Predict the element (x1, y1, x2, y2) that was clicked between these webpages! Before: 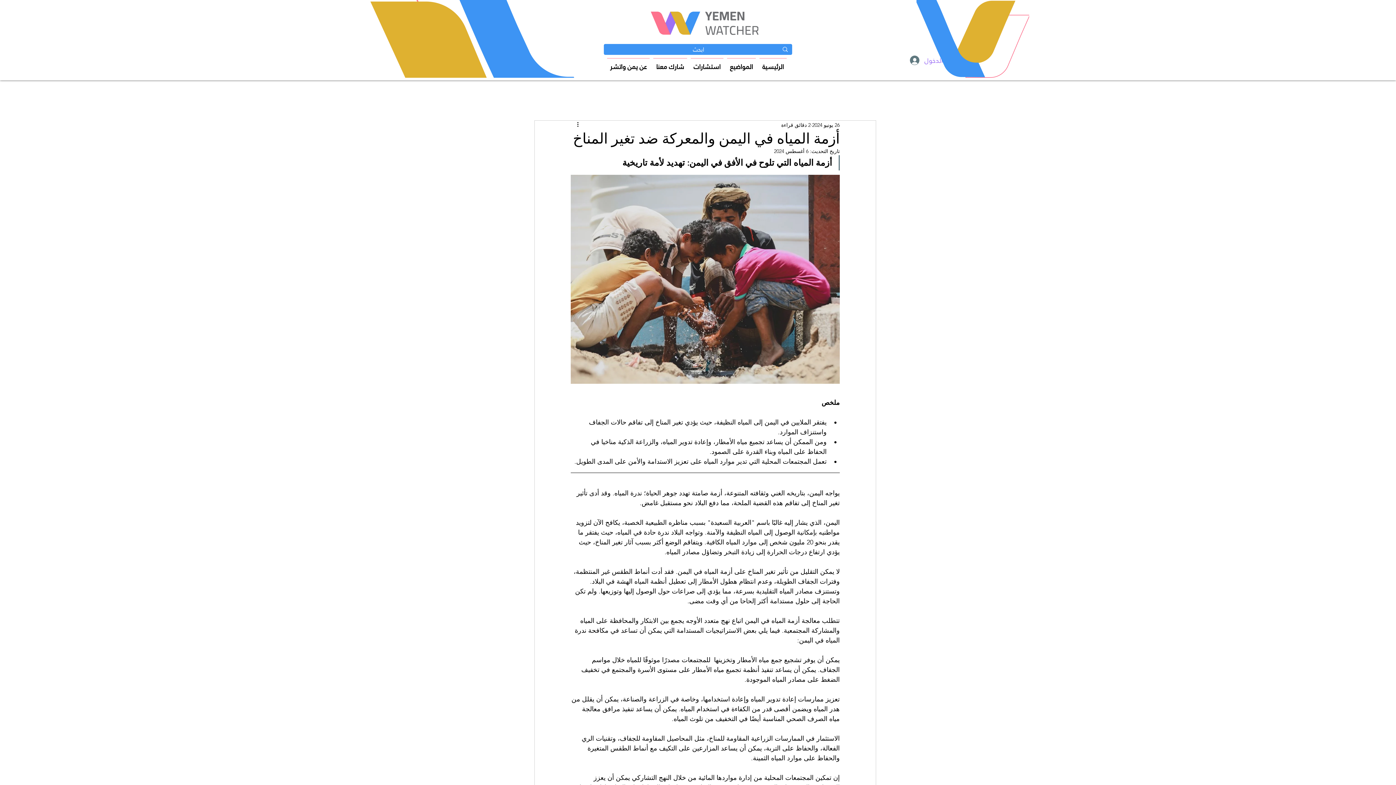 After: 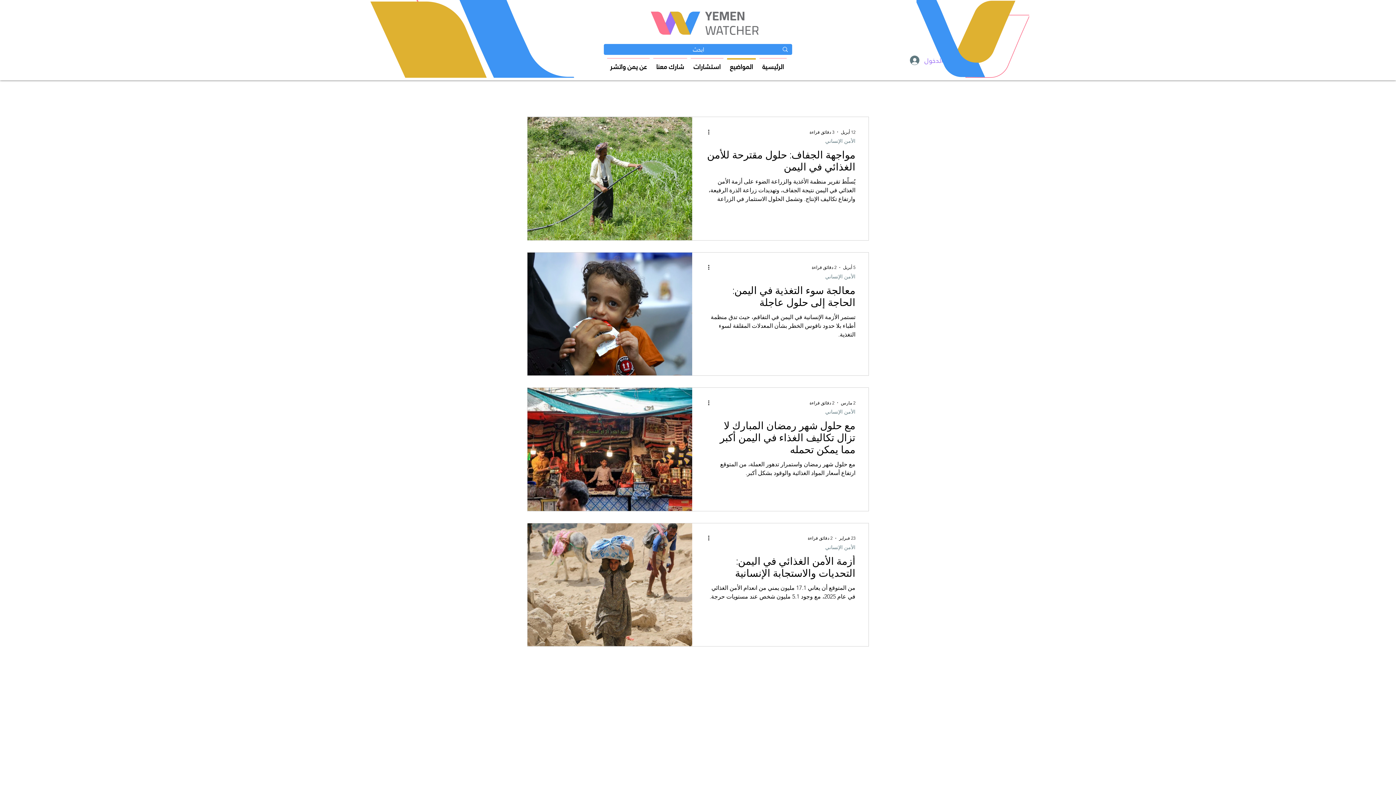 Action: bbox: (725, 58, 757, 69) label: المواضيع